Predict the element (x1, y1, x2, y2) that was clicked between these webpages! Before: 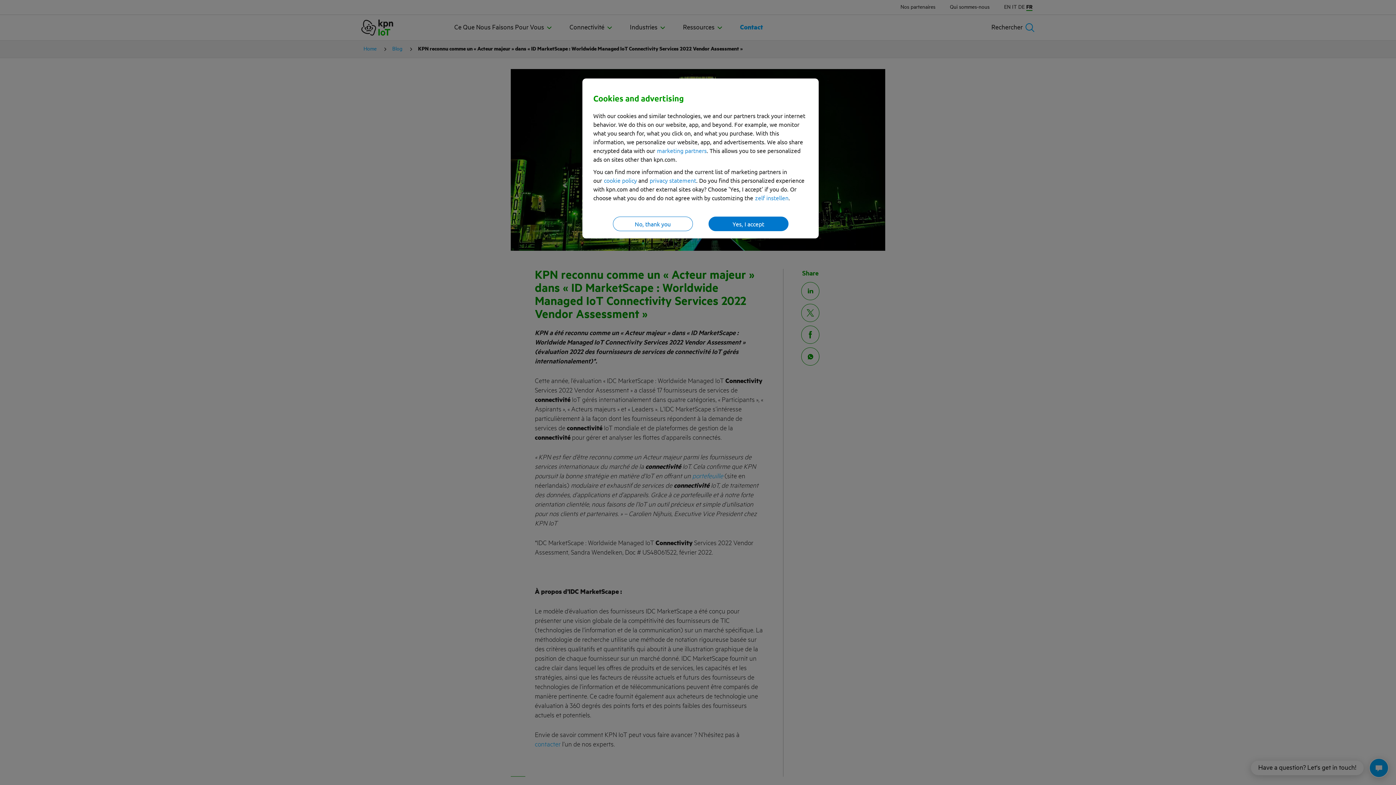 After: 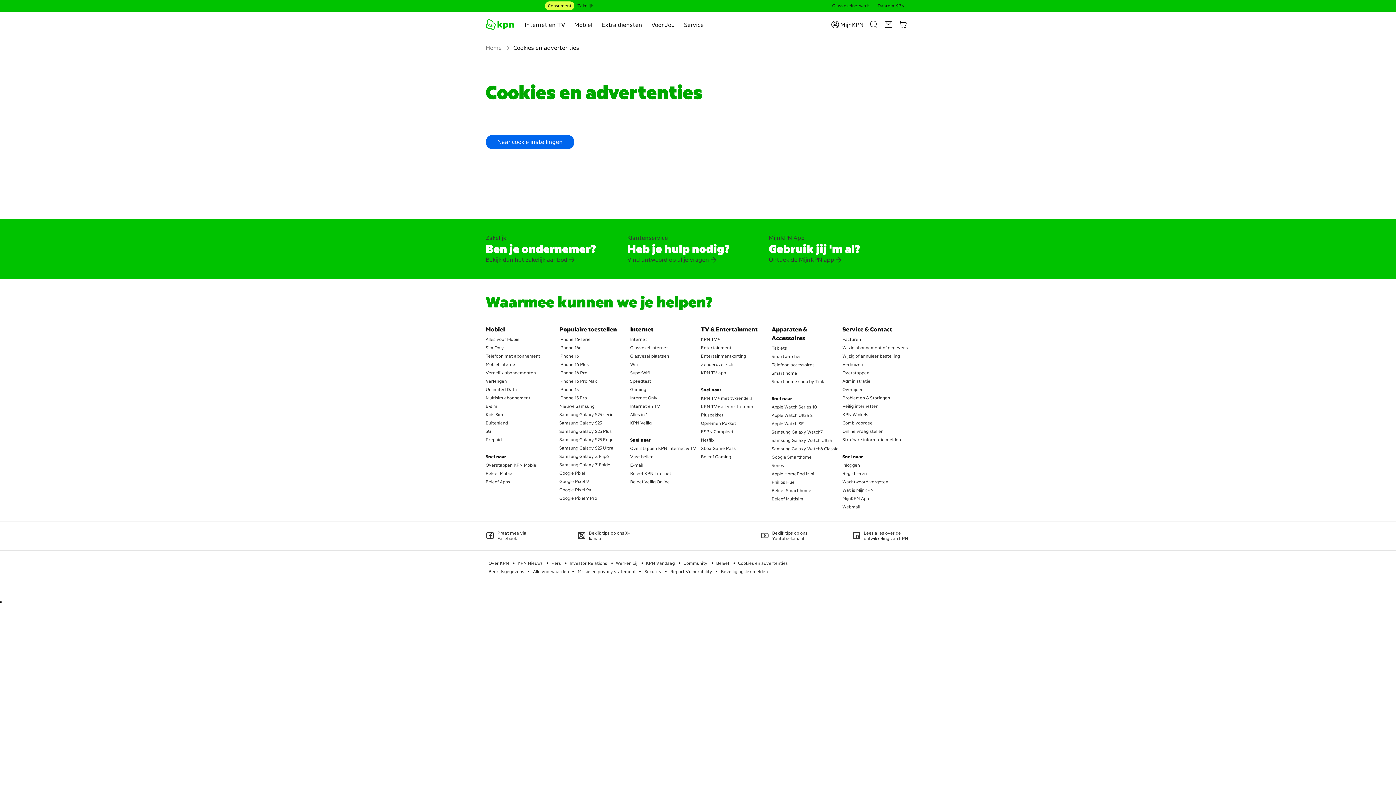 Action: bbox: (657, 146, 706, 154) label: marketing partners